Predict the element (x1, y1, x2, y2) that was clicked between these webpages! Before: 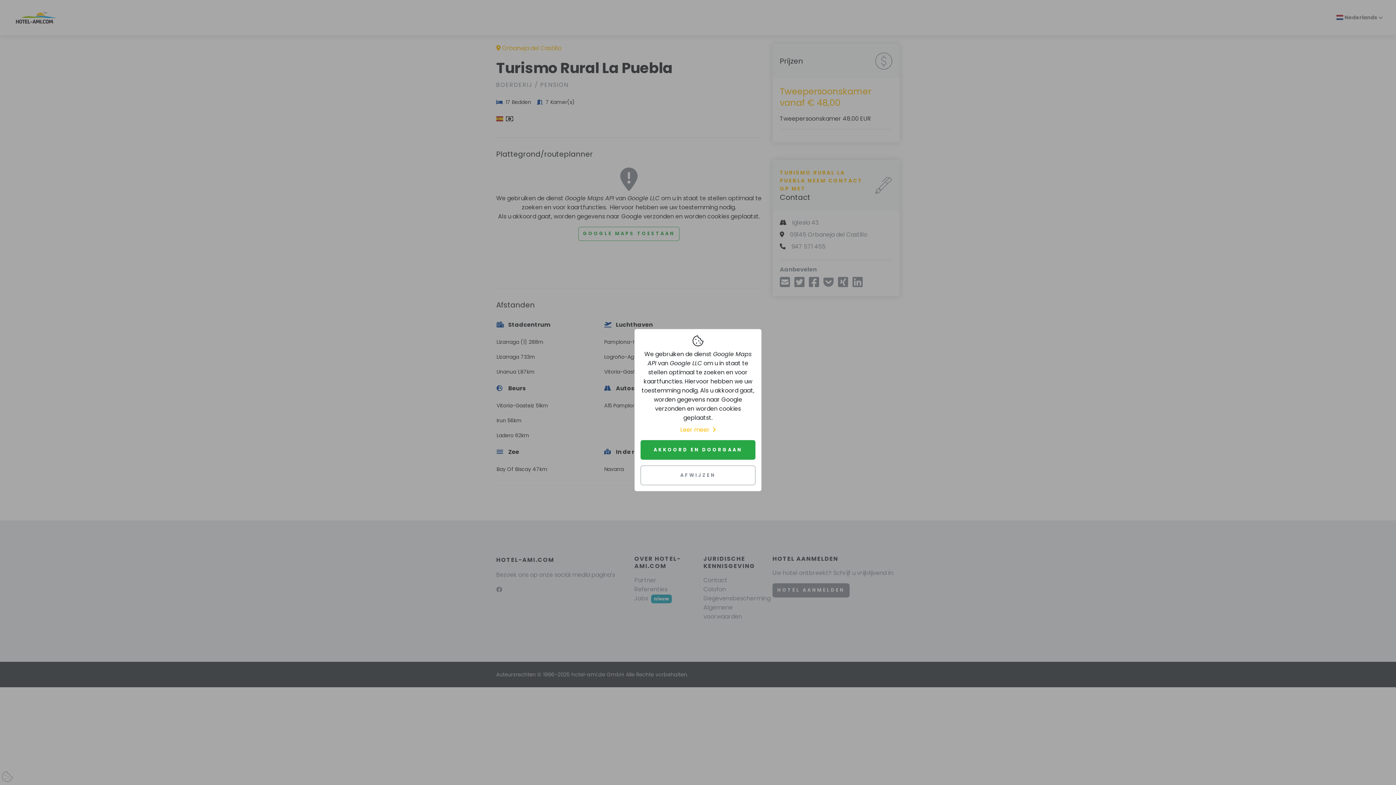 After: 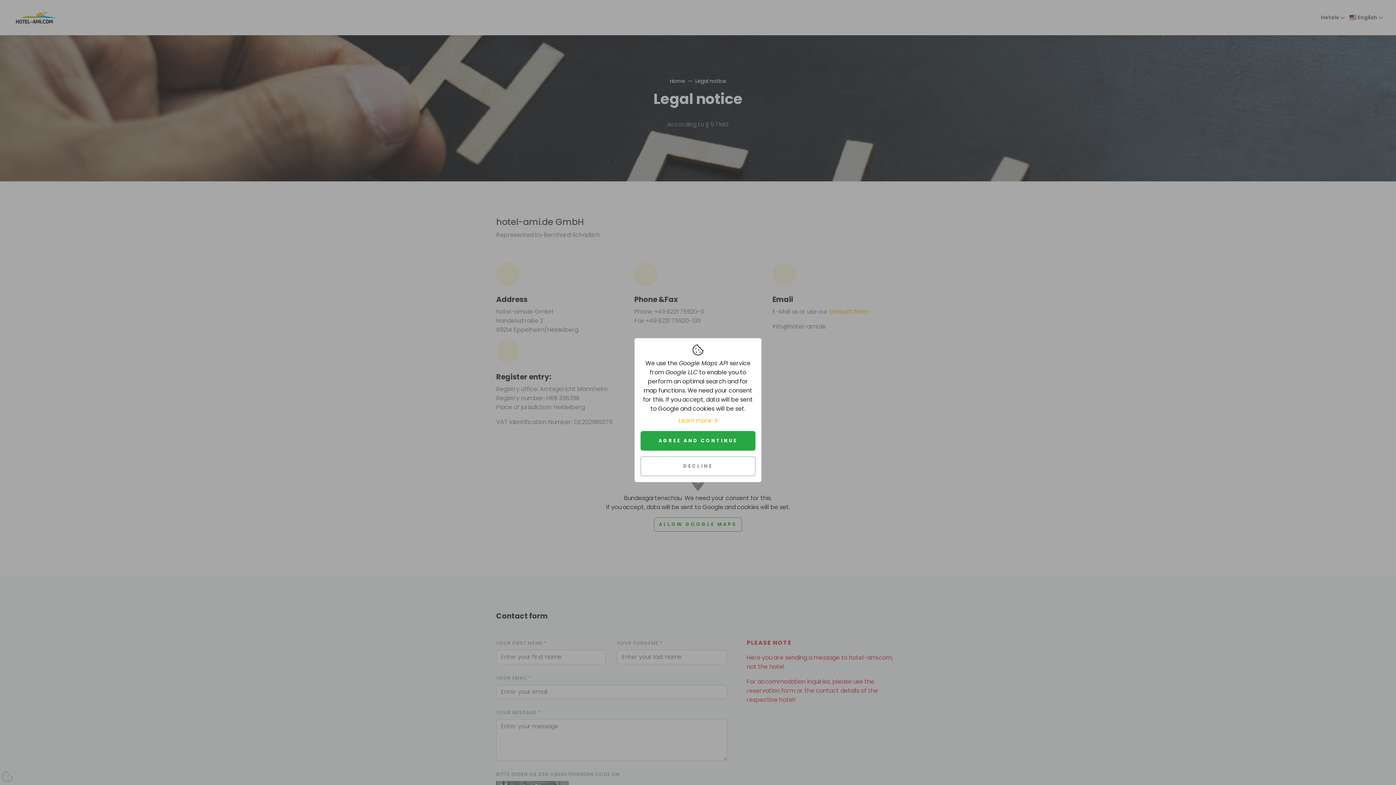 Action: bbox: (680, 425, 715, 434) label: Leer meer